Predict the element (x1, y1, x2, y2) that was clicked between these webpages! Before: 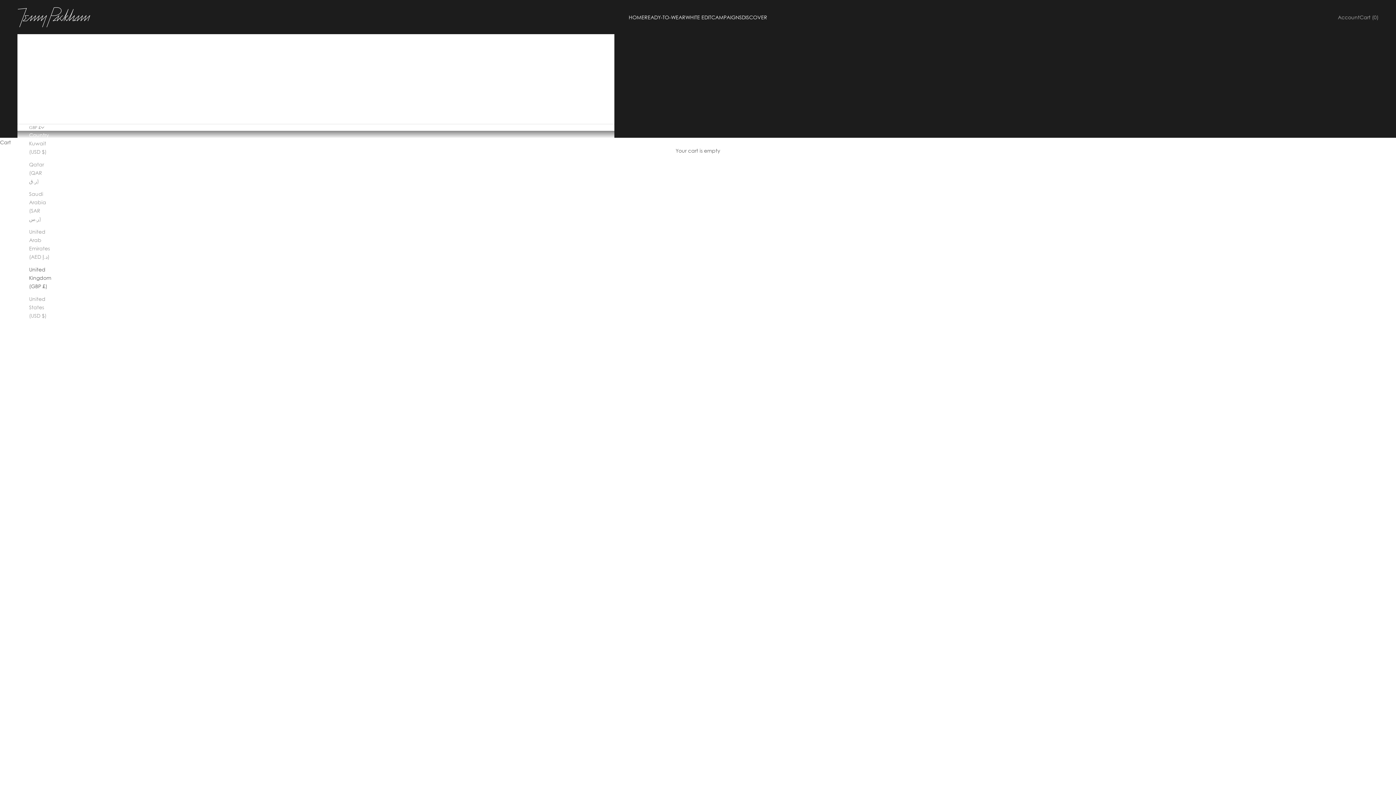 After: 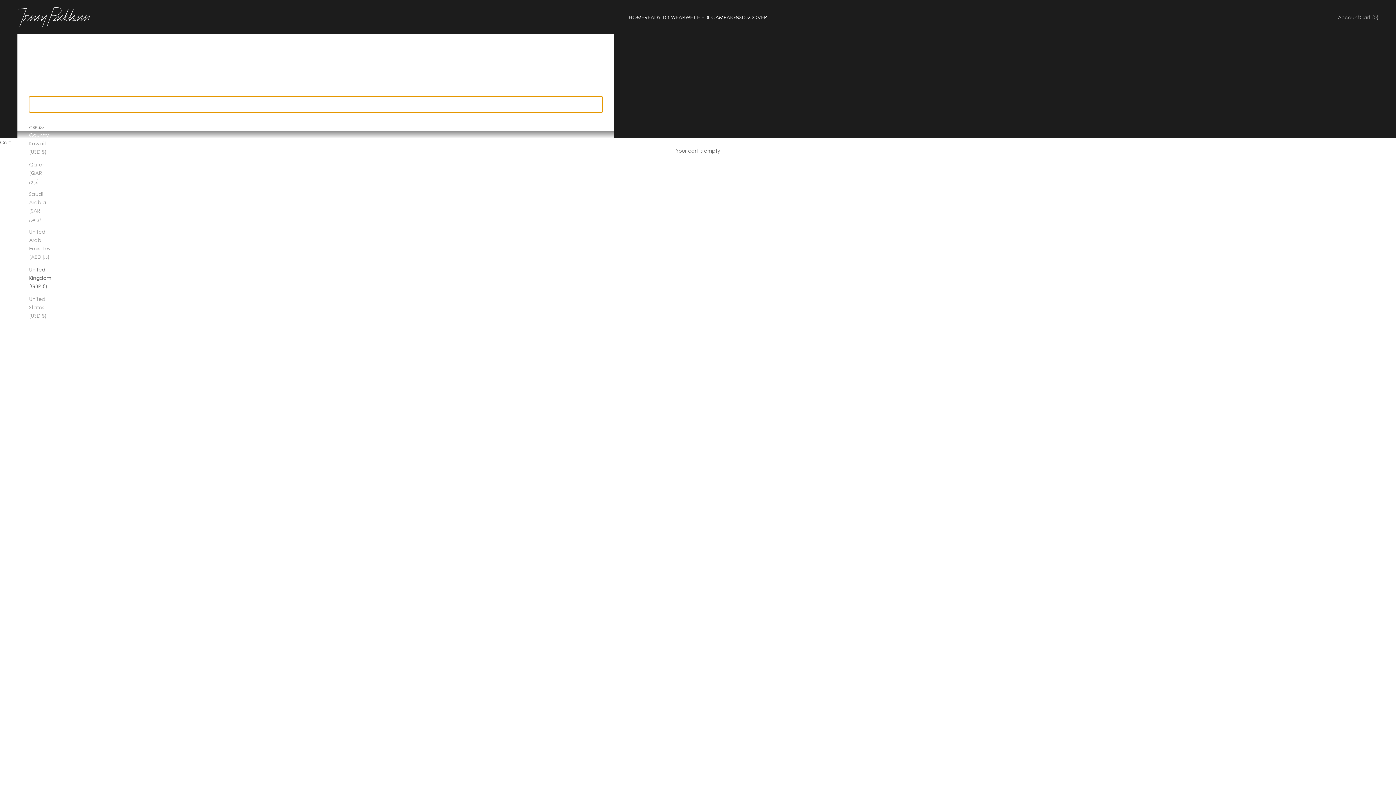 Action: label: DISCOVER bbox: (29, 96, 602, 112)